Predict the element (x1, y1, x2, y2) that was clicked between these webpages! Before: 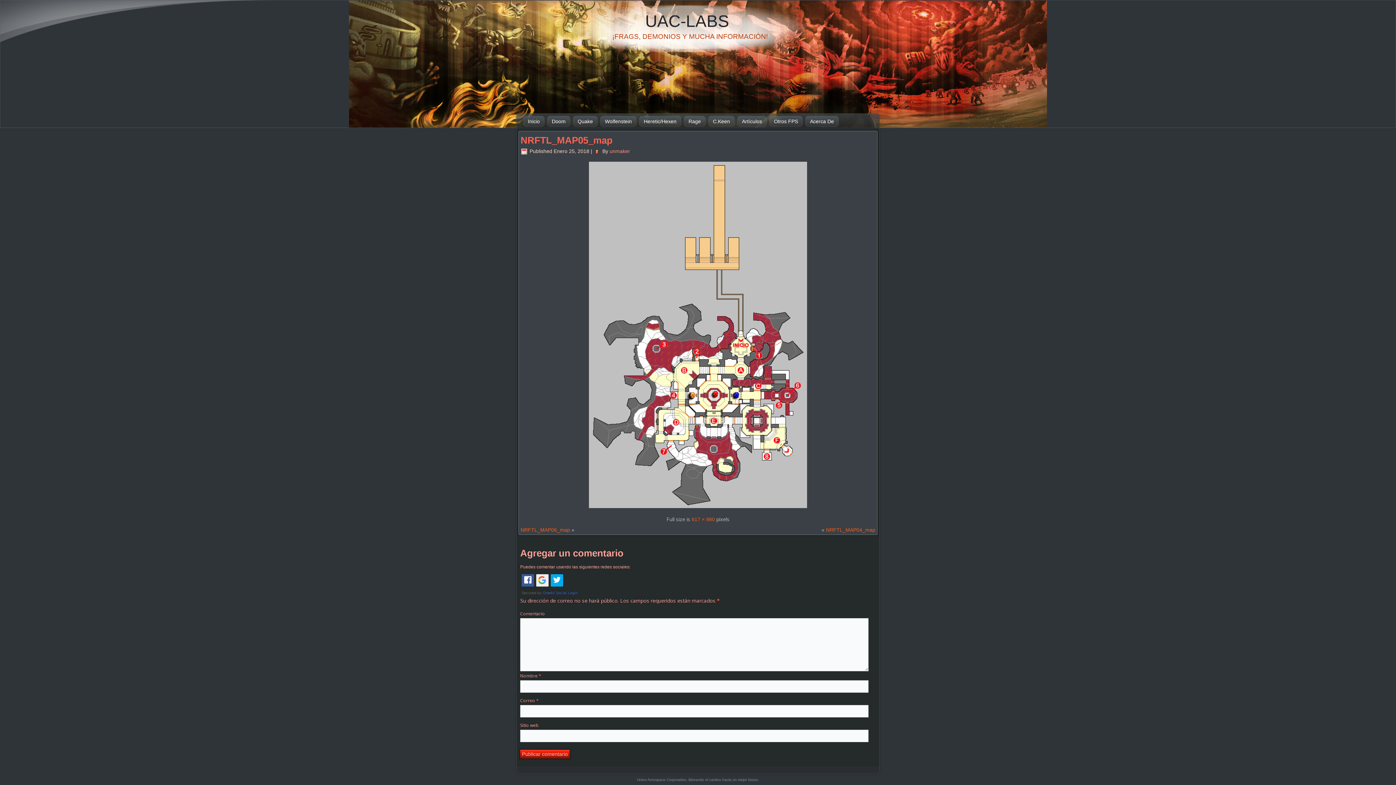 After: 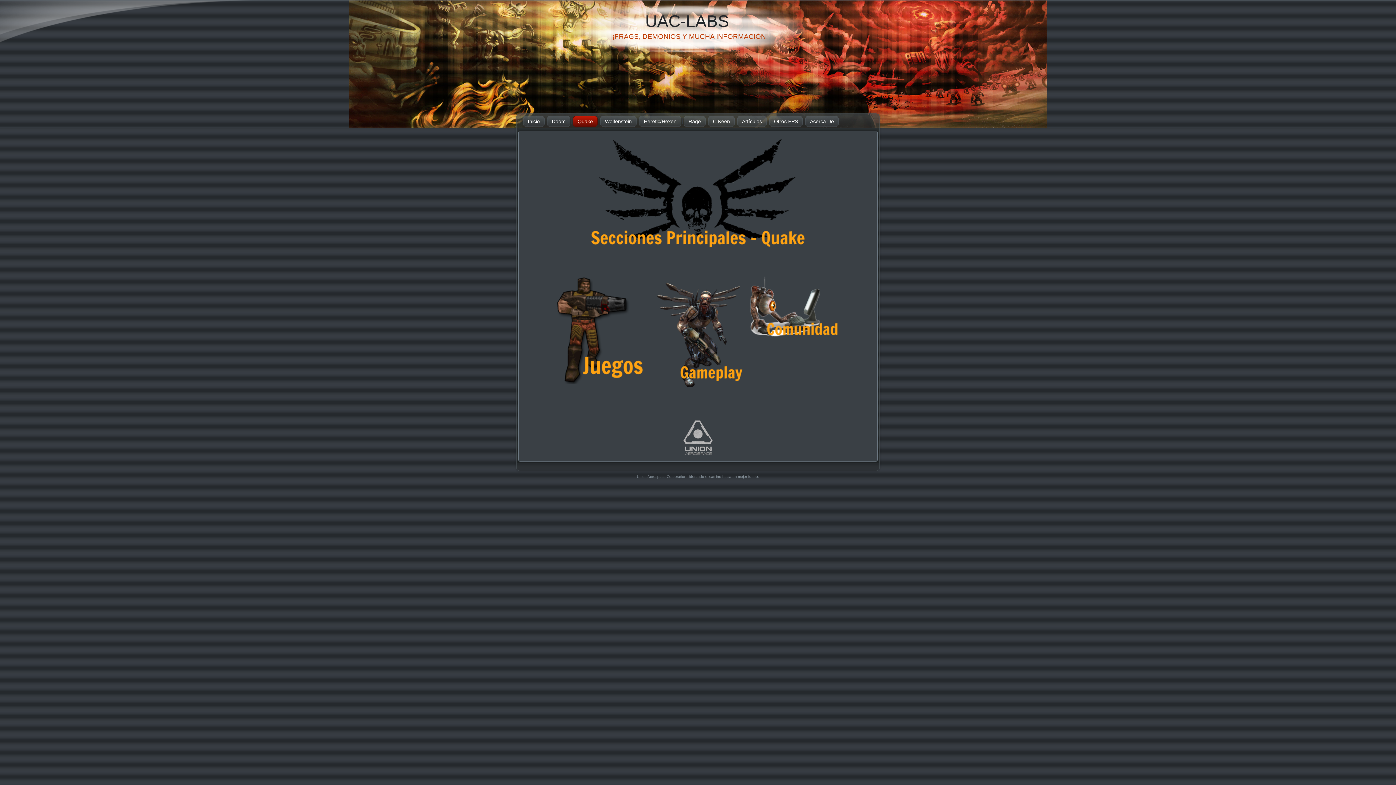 Action: label: Quake bbox: (573, 116, 597, 126)